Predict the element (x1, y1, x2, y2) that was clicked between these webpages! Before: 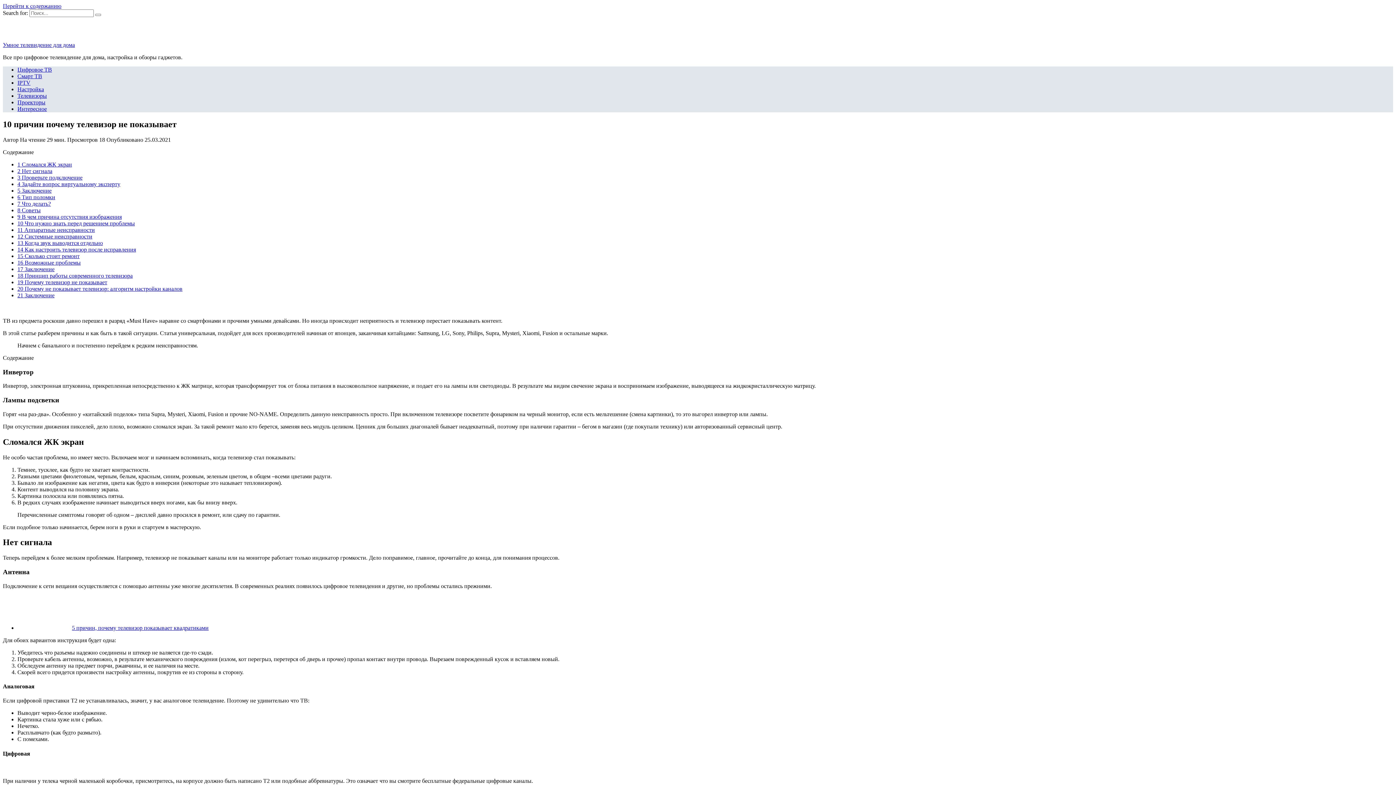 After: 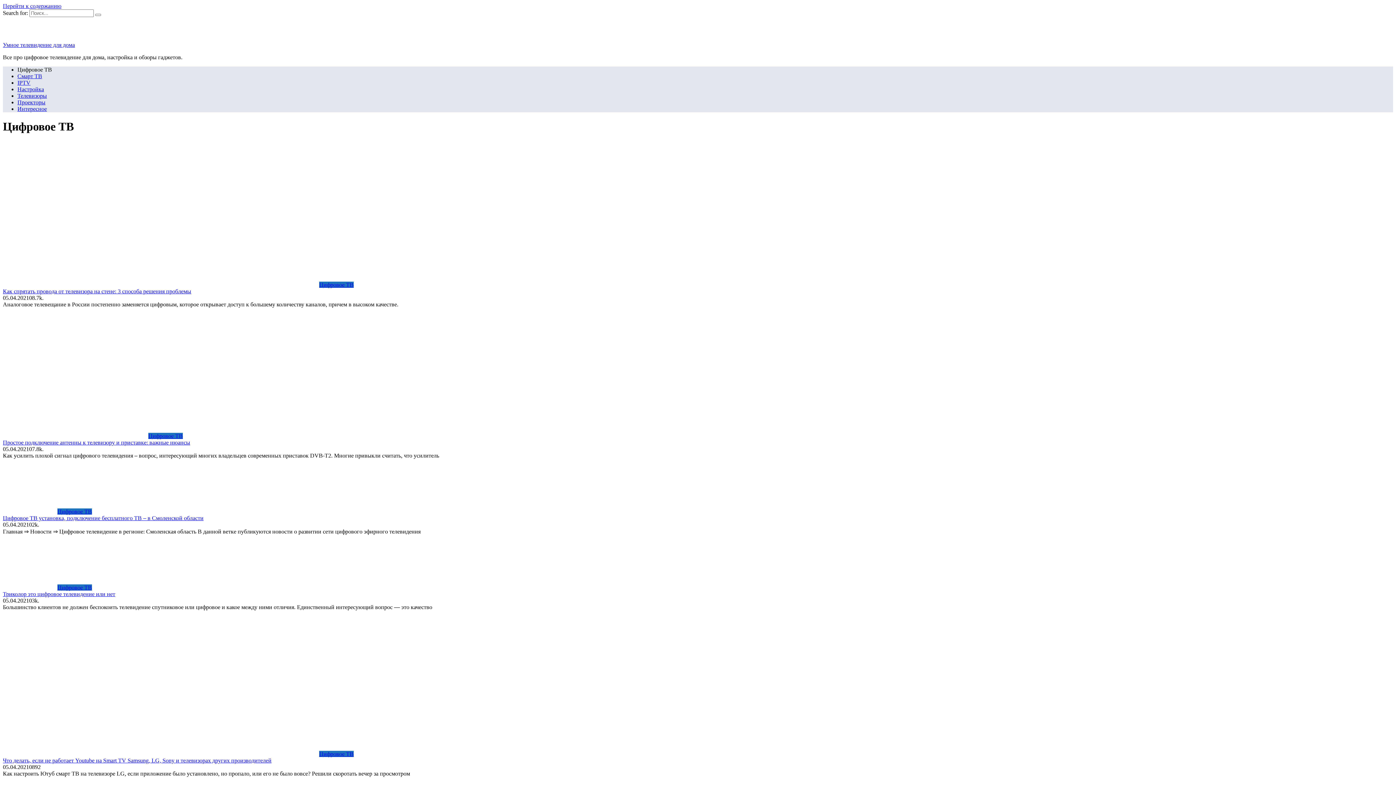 Action: bbox: (17, 66, 52, 72) label: Цифровое ТВ